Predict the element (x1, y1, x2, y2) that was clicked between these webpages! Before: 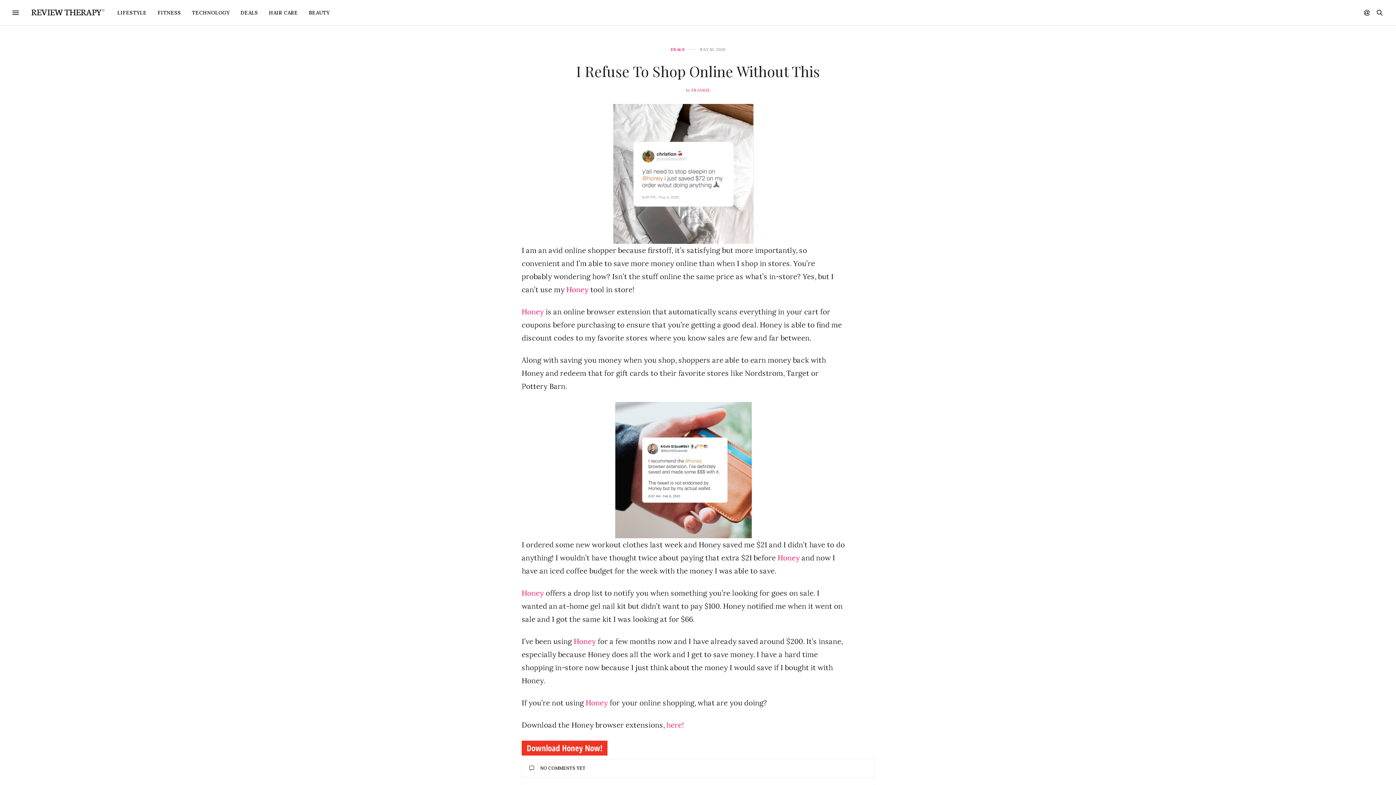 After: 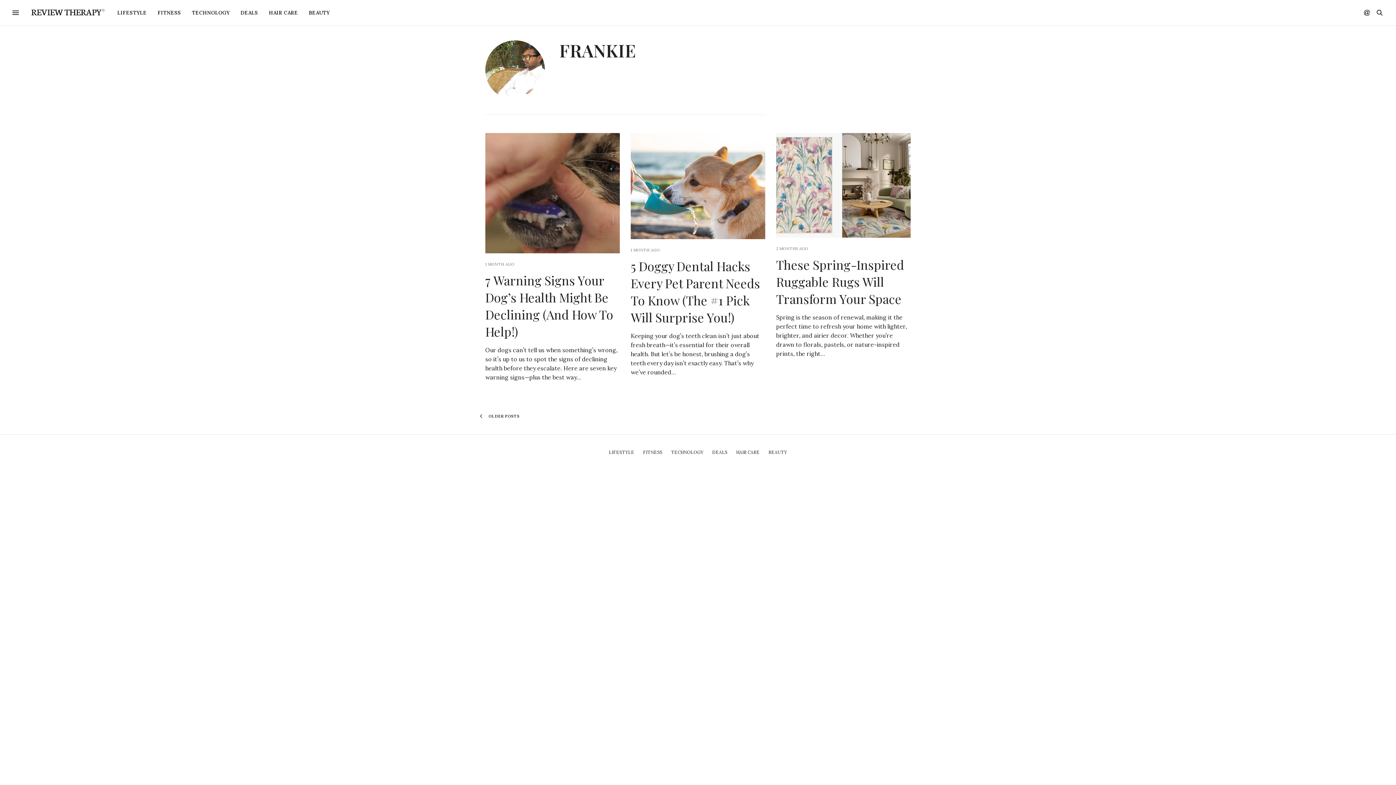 Action: label: FRANKIE bbox: (691, 87, 710, 92)